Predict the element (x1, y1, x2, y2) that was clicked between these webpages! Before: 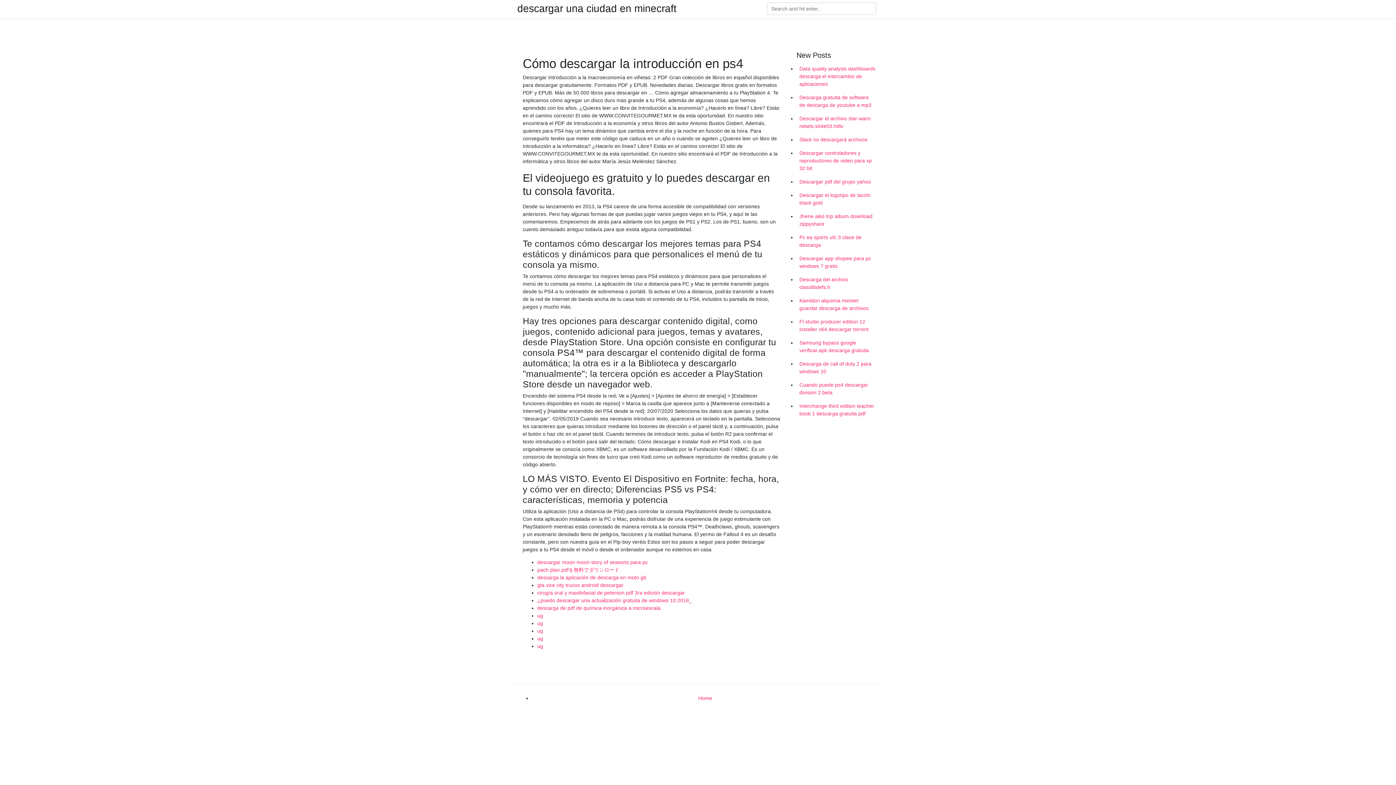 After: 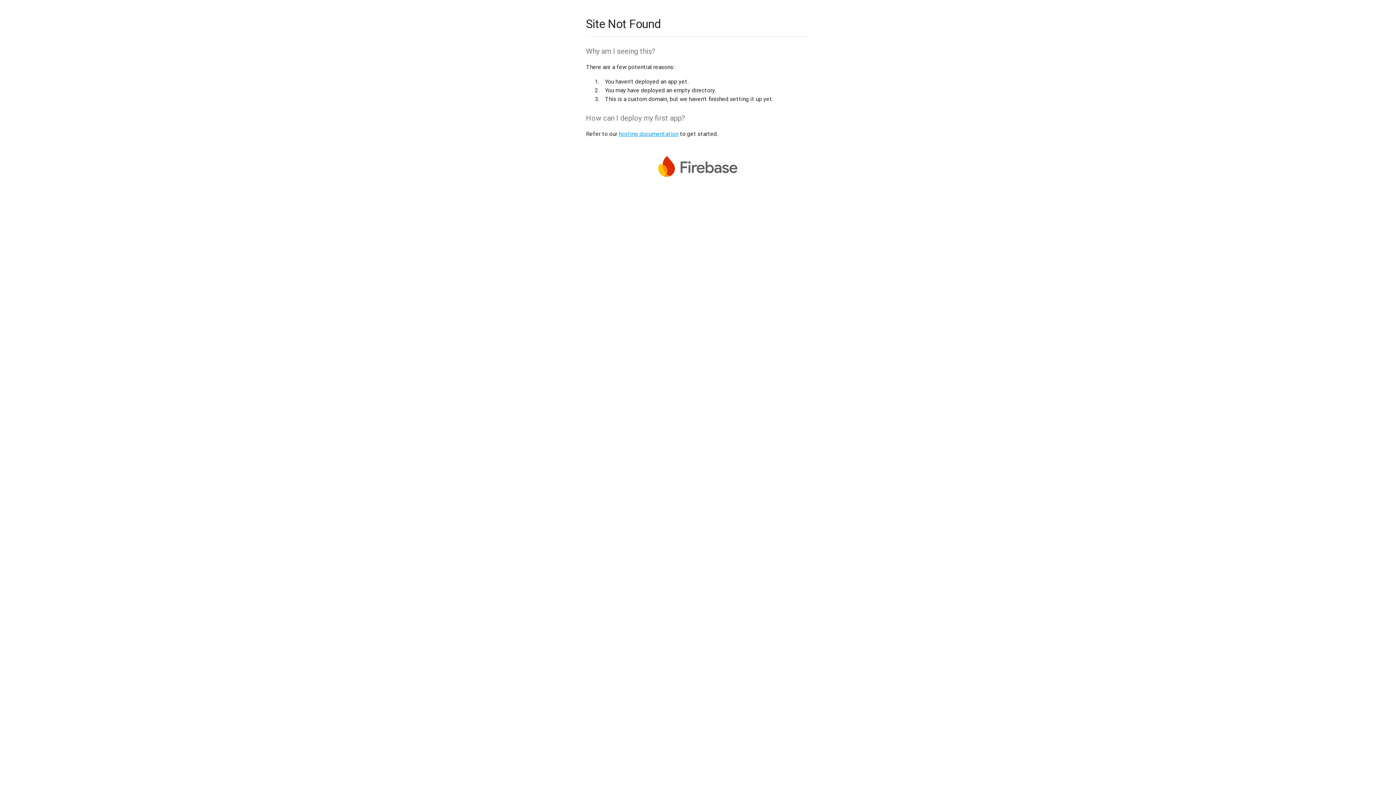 Action: bbox: (537, 582, 623, 588) label: gta vice city trucos android descargar